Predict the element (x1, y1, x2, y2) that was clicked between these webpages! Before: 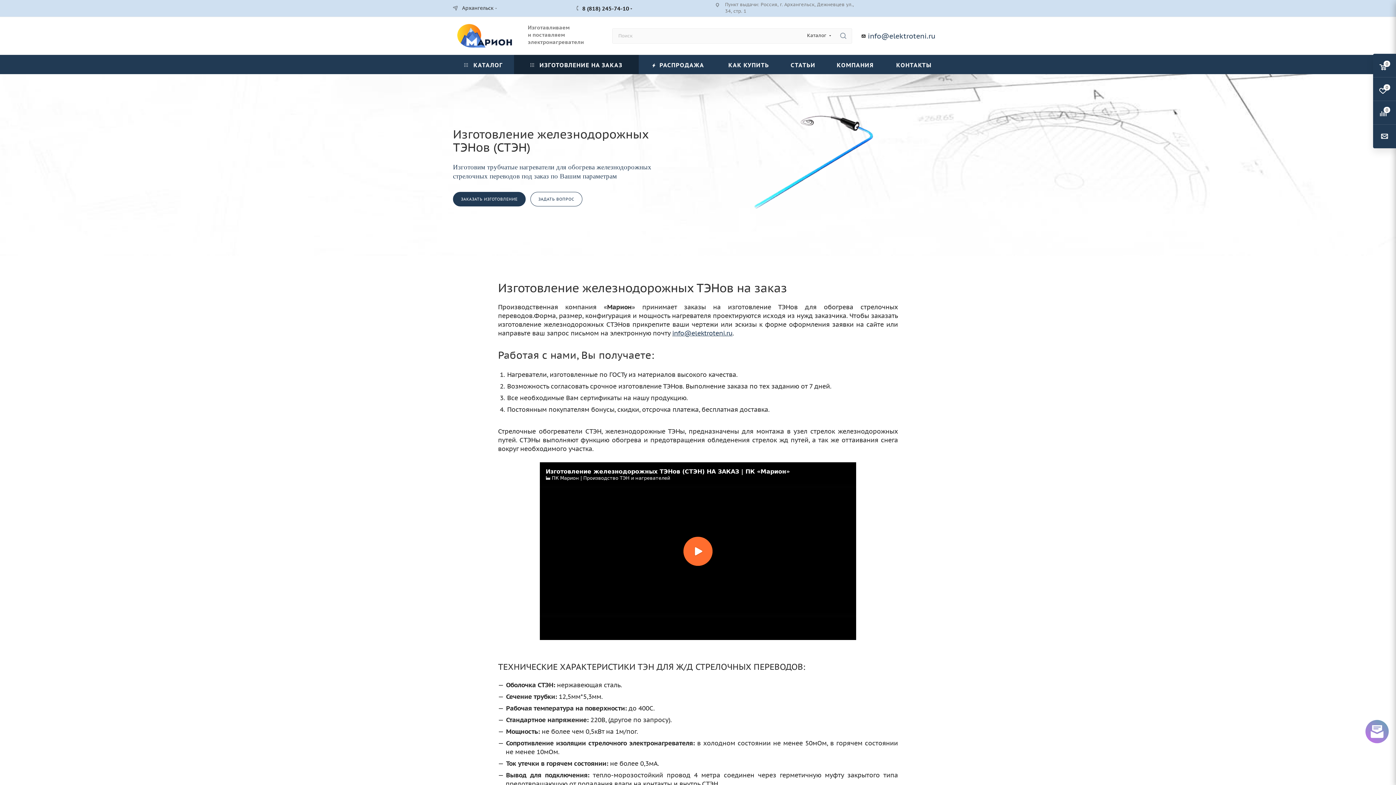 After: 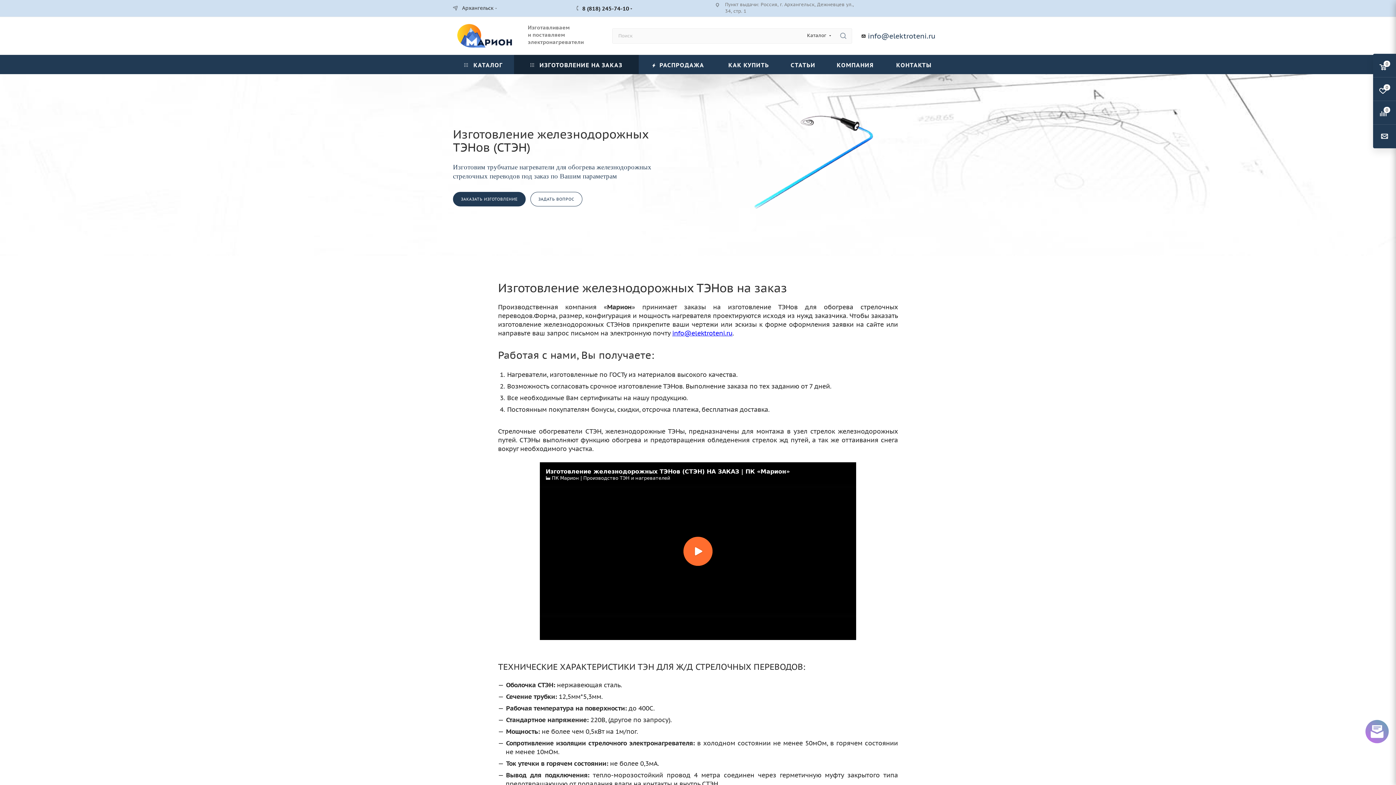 Action: label: info@elektroteni.ru bbox: (672, 329, 732, 337)